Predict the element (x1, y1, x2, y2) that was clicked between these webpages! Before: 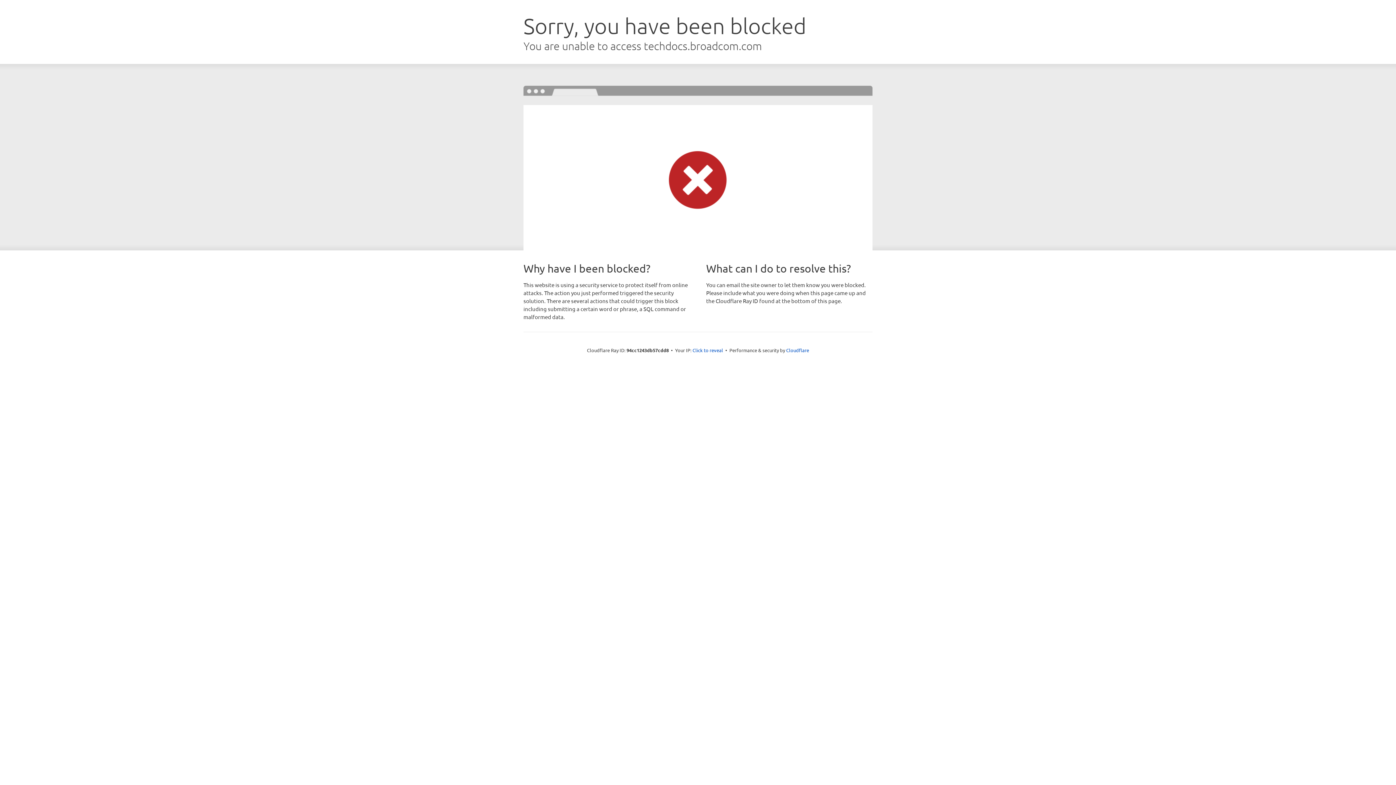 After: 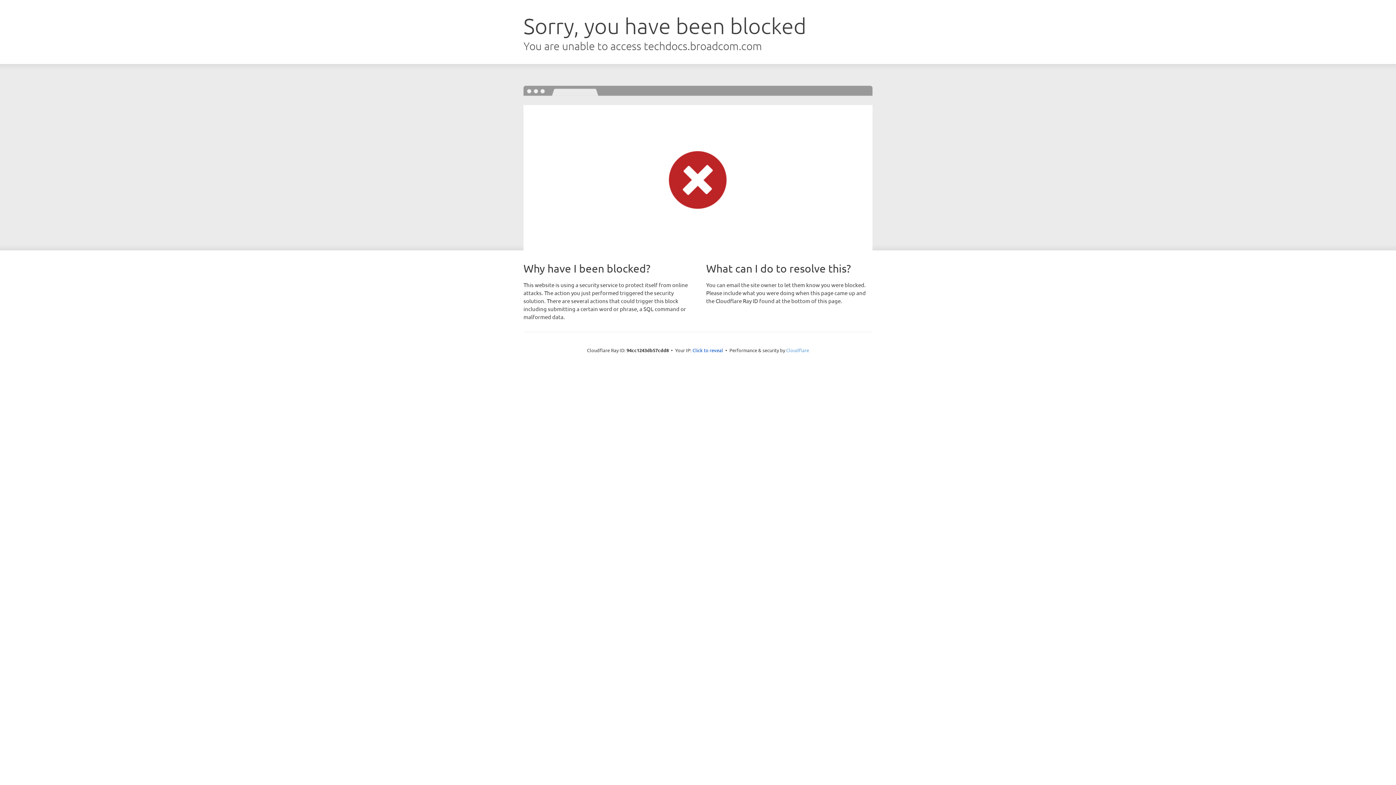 Action: label: Cloudflare bbox: (786, 347, 809, 353)